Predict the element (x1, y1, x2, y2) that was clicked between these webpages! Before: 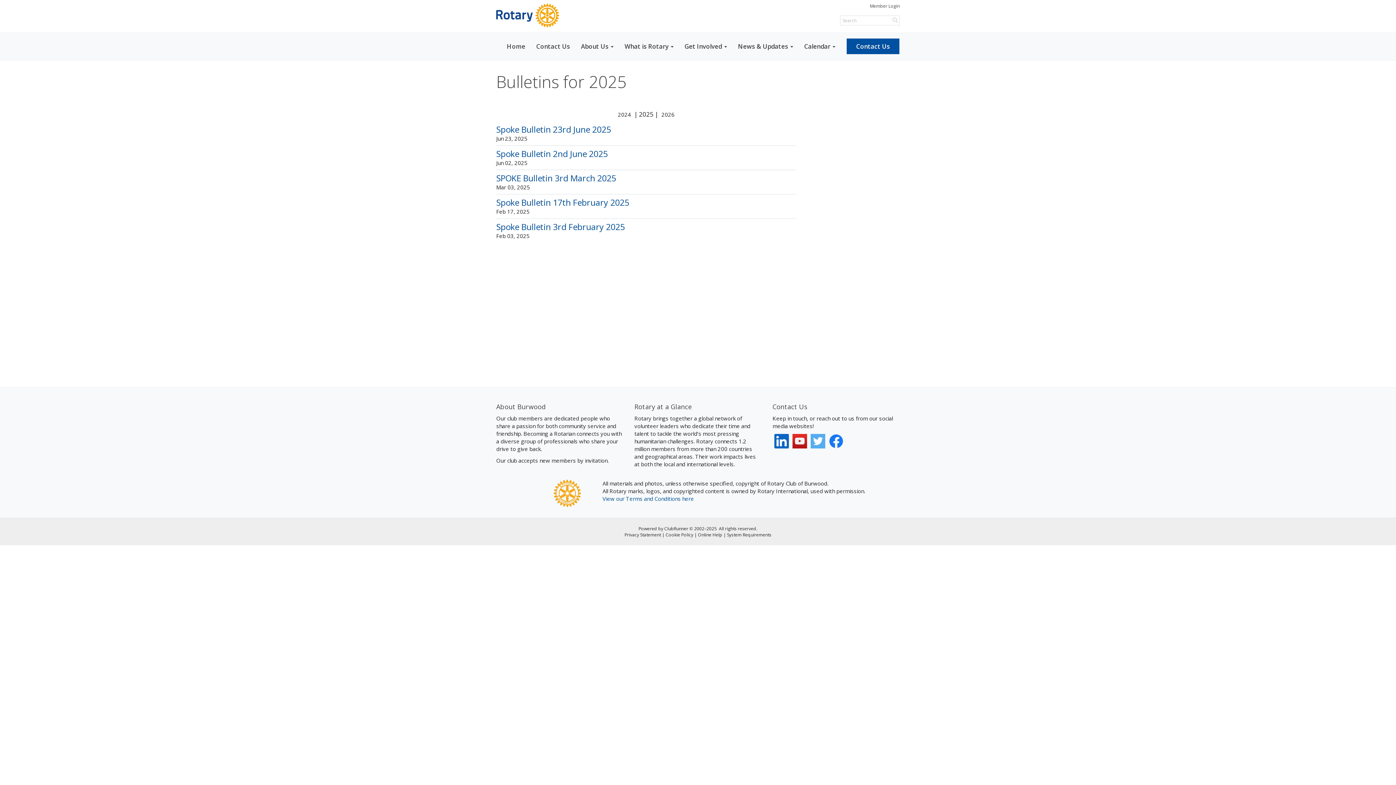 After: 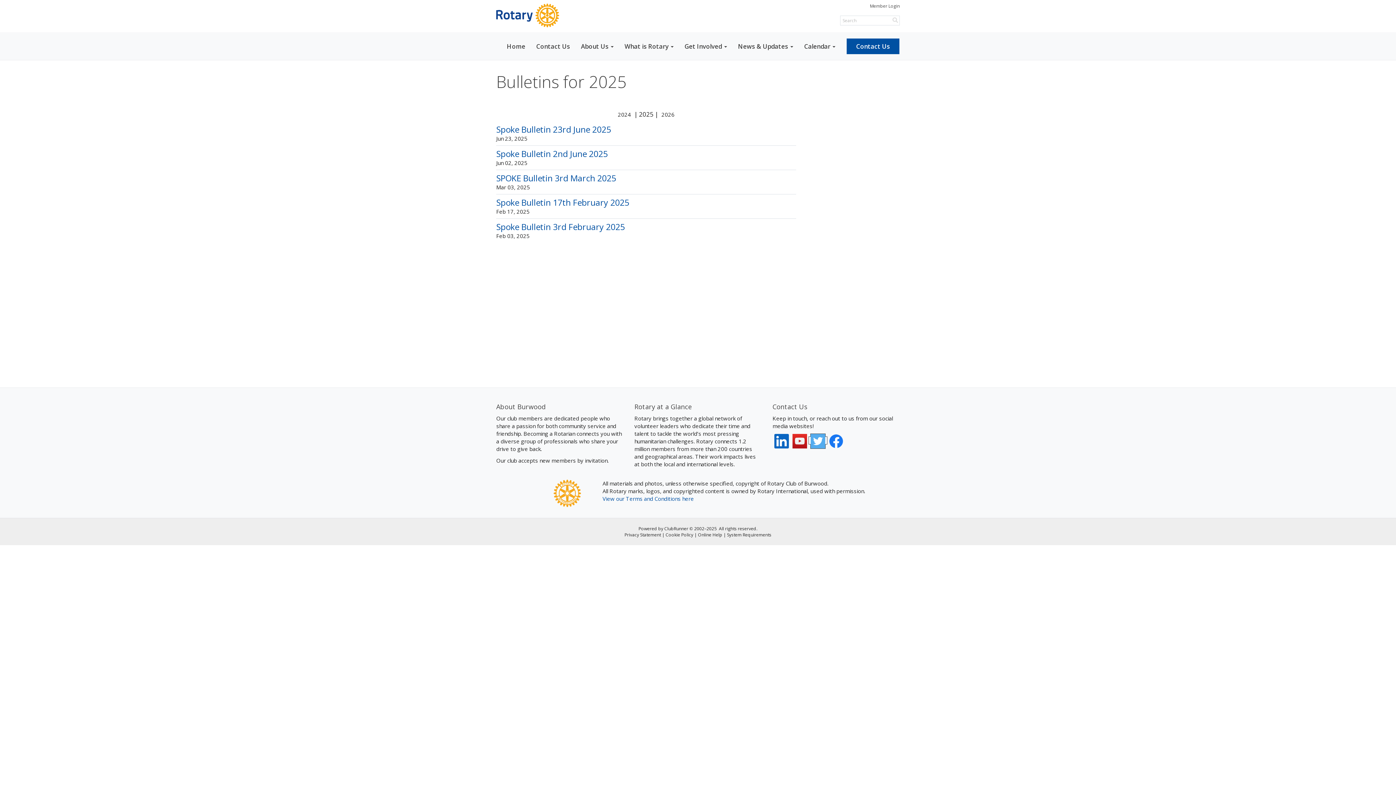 Action: bbox: (809, 436, 827, 444)